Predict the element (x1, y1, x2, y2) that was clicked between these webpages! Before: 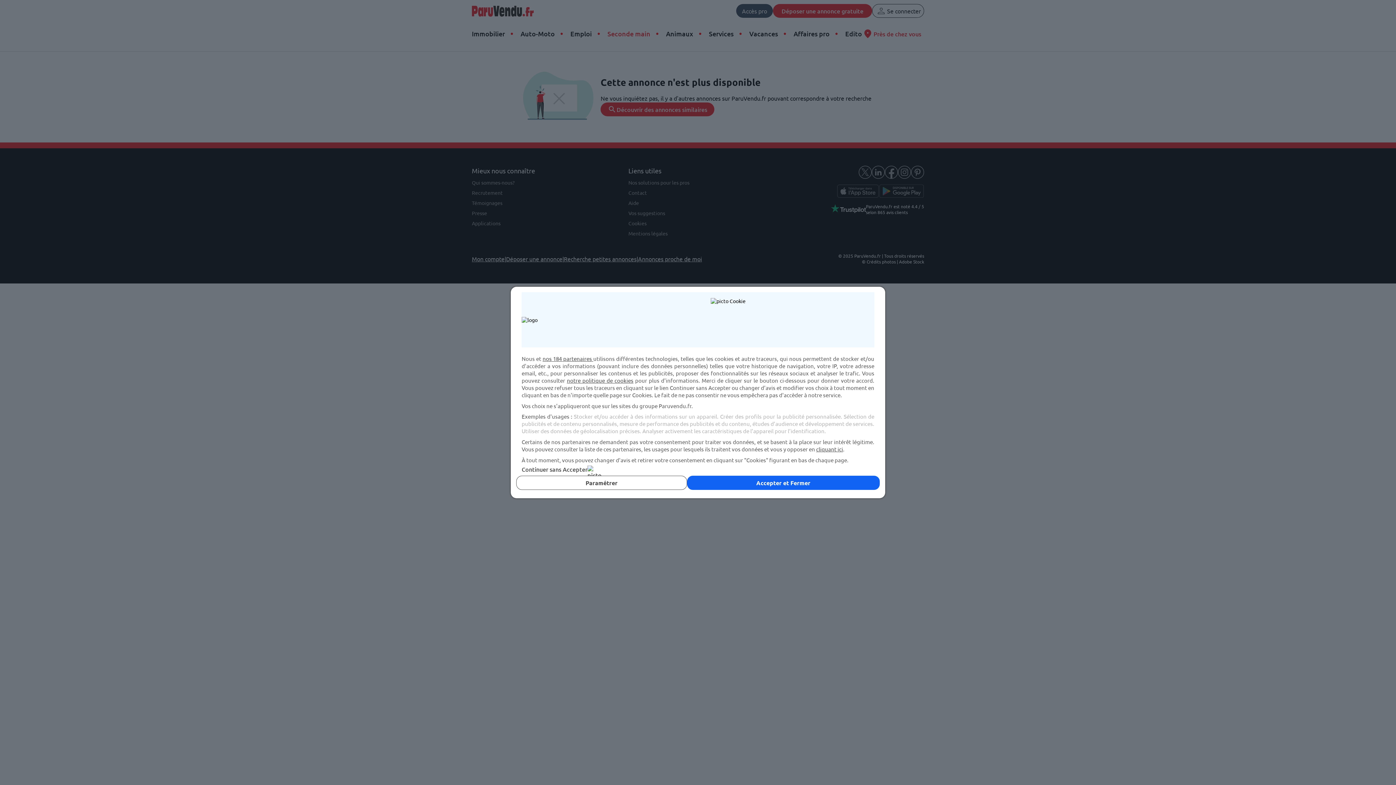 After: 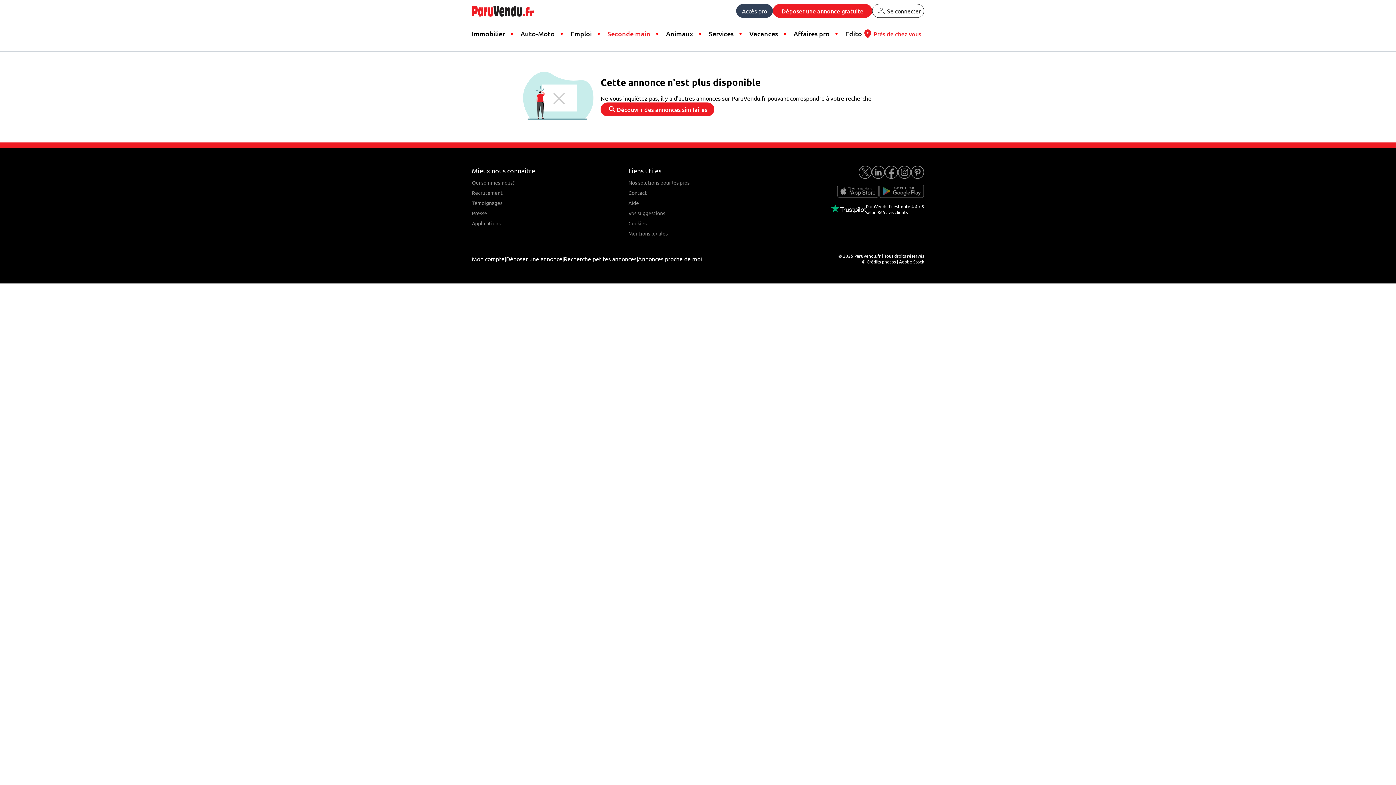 Action: label: Continuer sans Accepter bbox: (521, 465, 874, 473)